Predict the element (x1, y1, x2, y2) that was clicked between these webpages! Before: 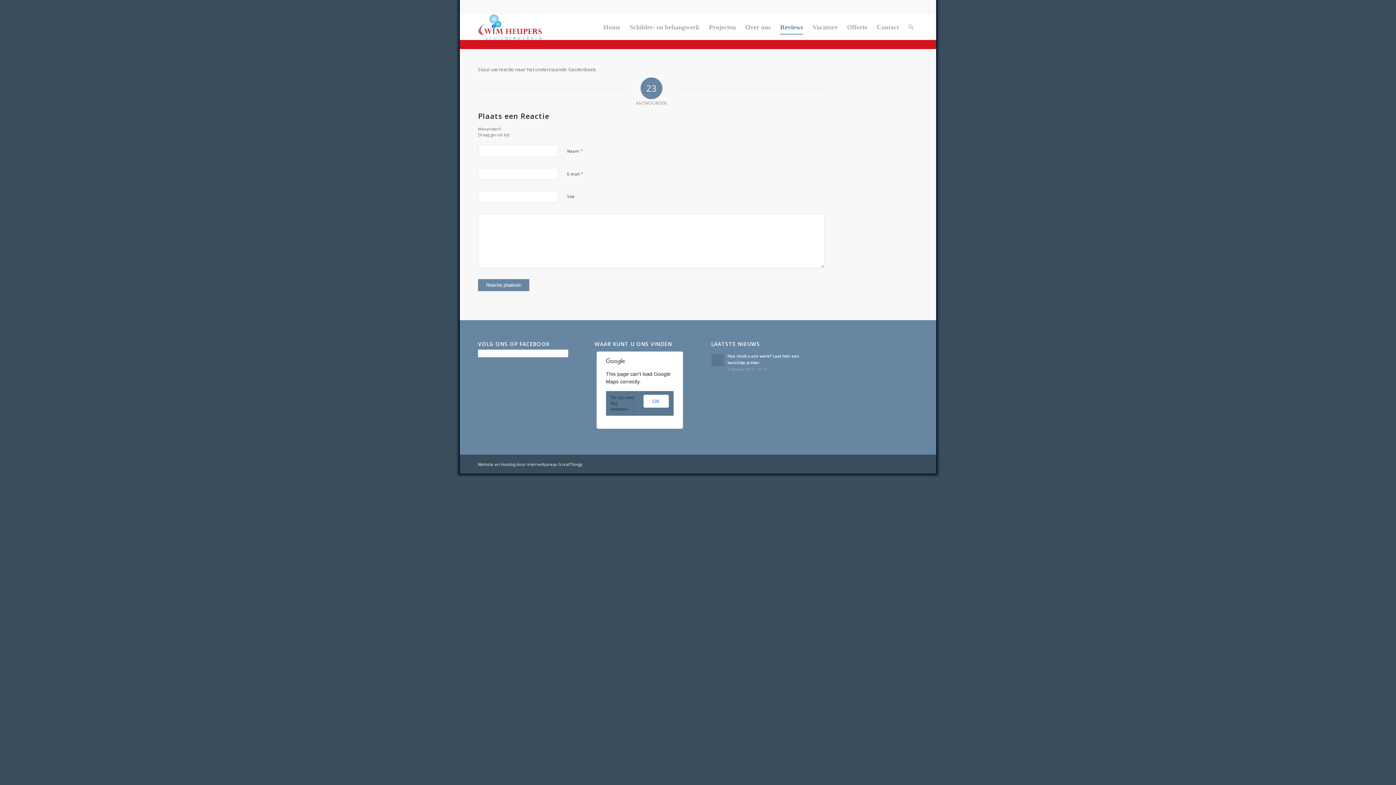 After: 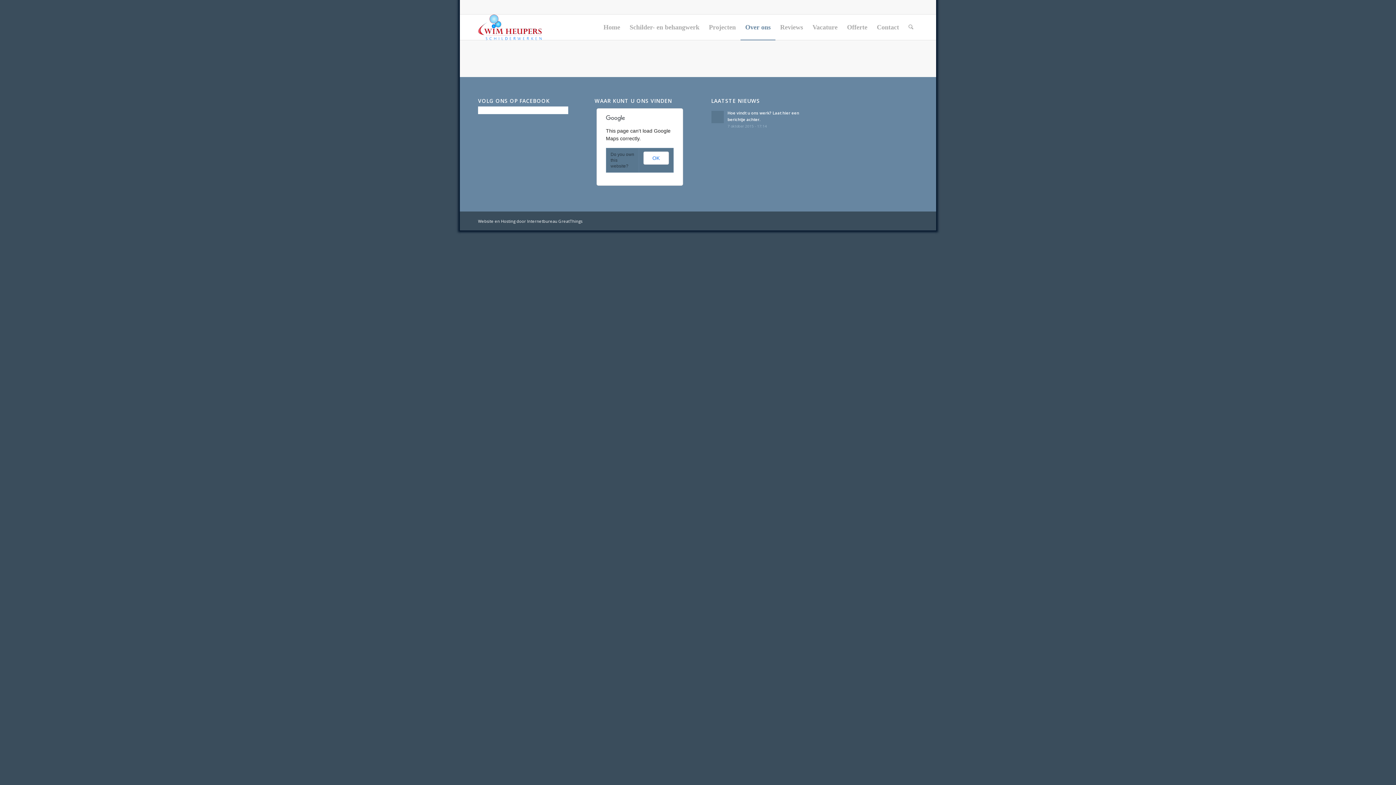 Action: bbox: (740, 14, 775, 40) label: Over ons